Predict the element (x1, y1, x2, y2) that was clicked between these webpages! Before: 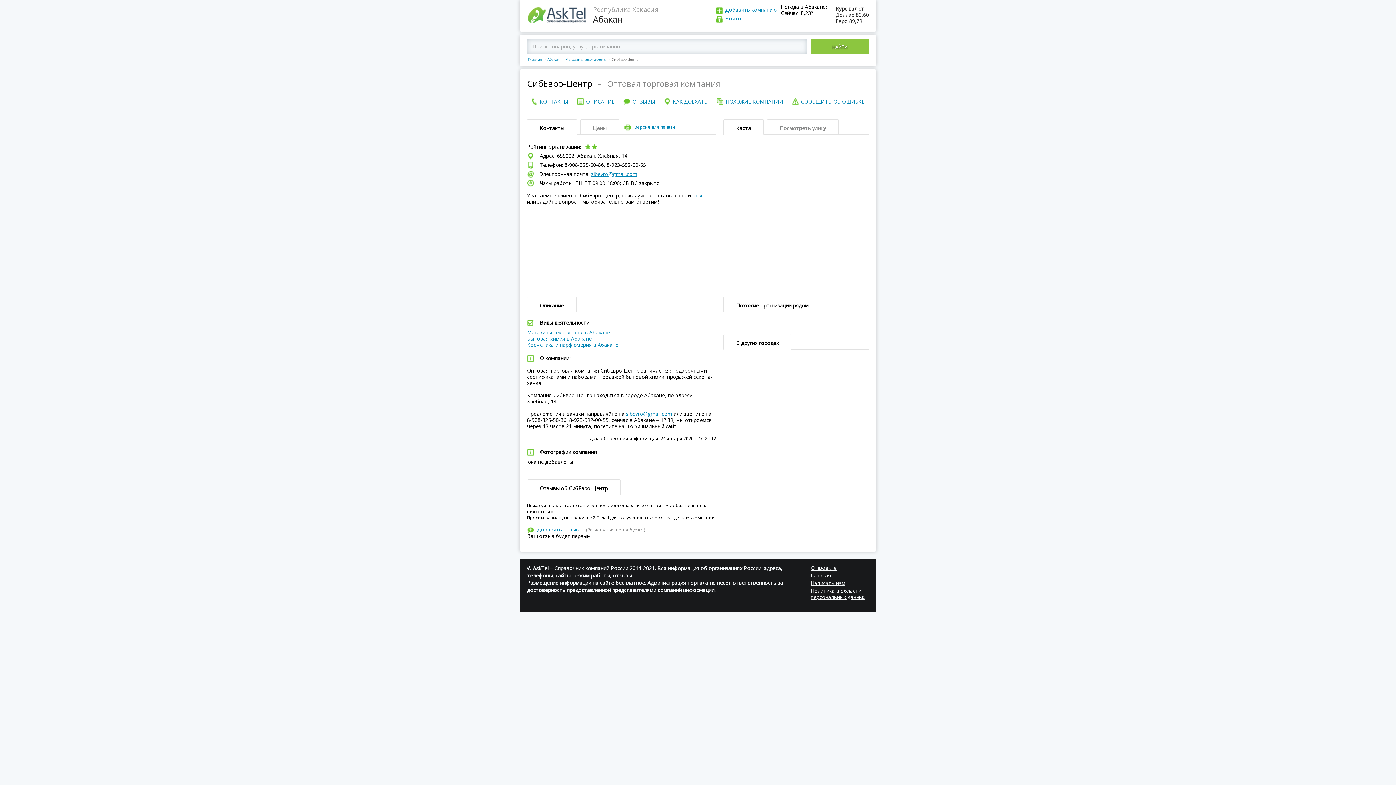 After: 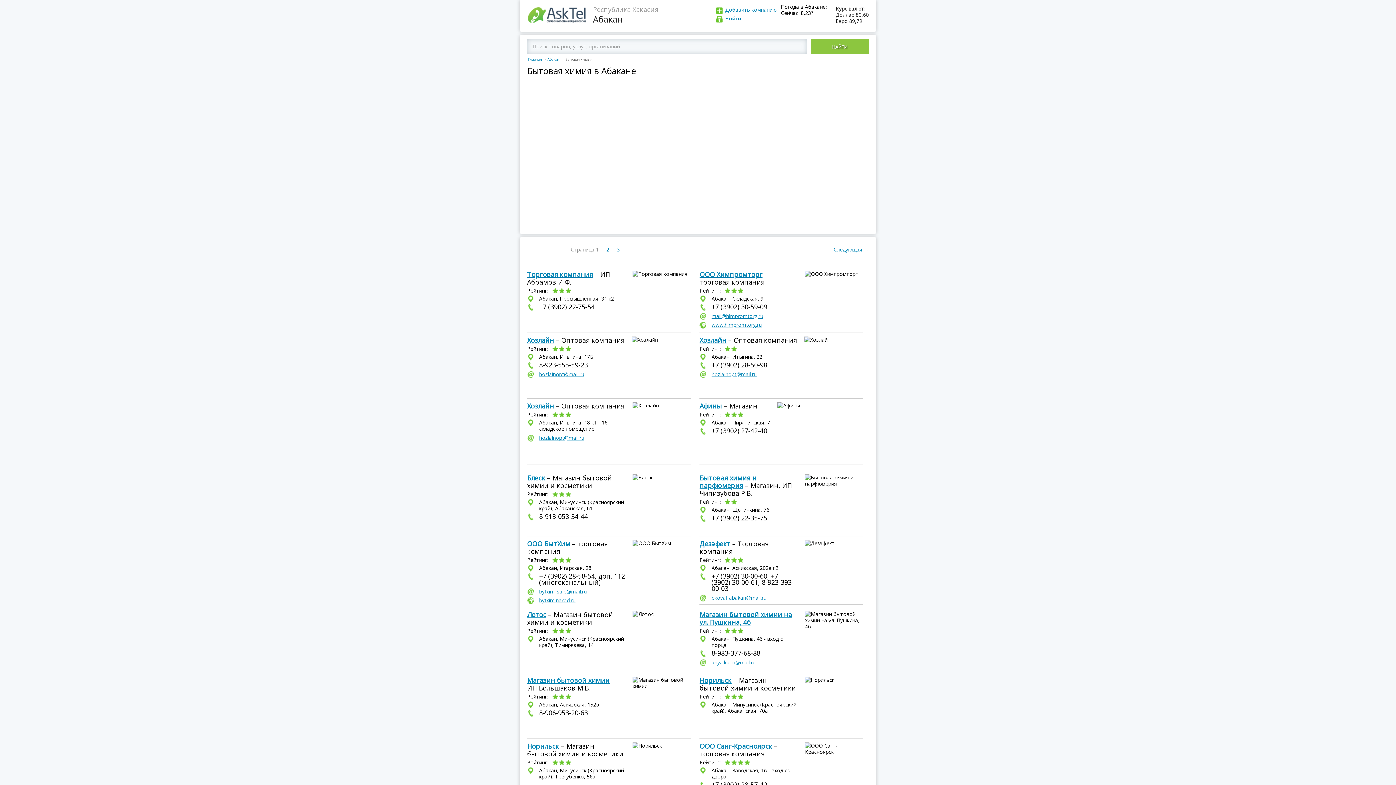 Action: label: Бытовая химия в Абакане bbox: (527, 335, 592, 342)